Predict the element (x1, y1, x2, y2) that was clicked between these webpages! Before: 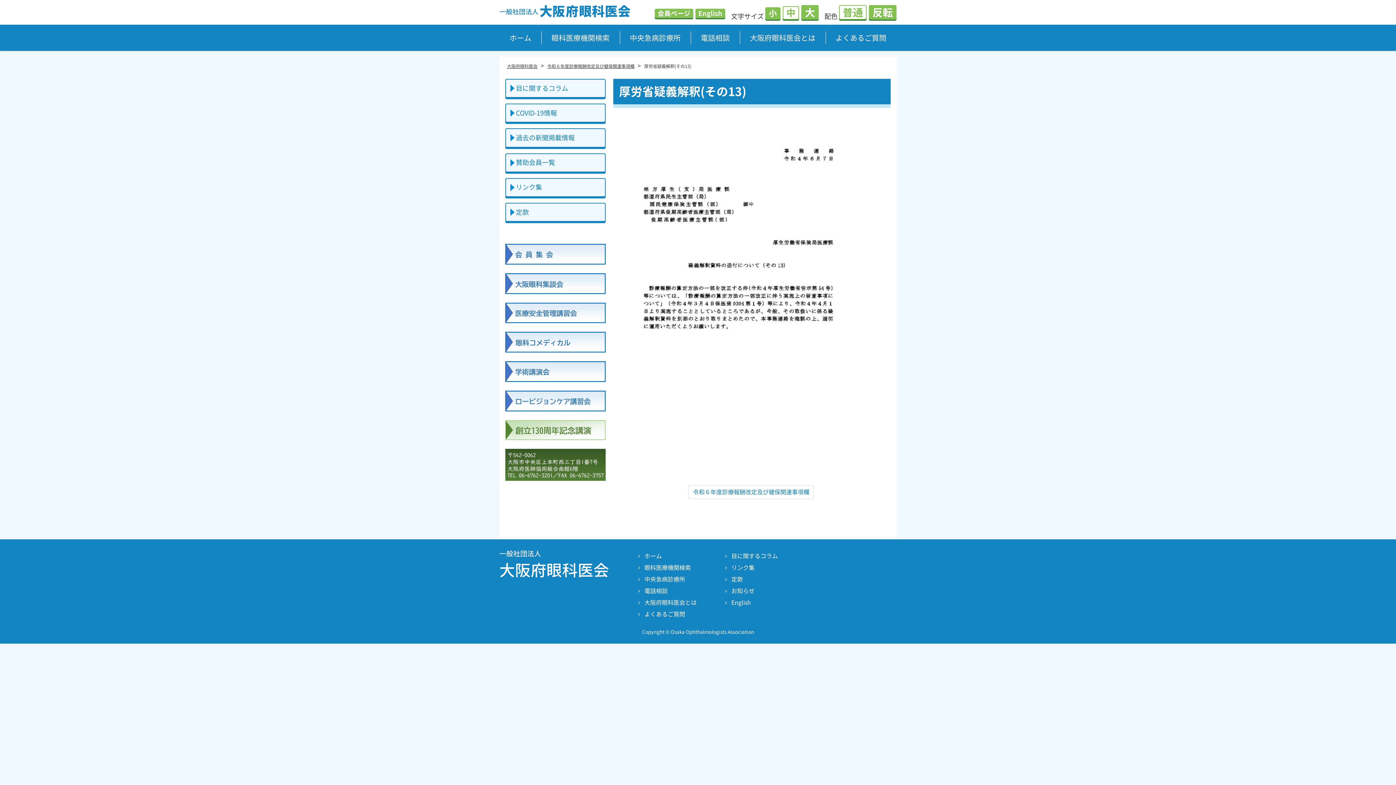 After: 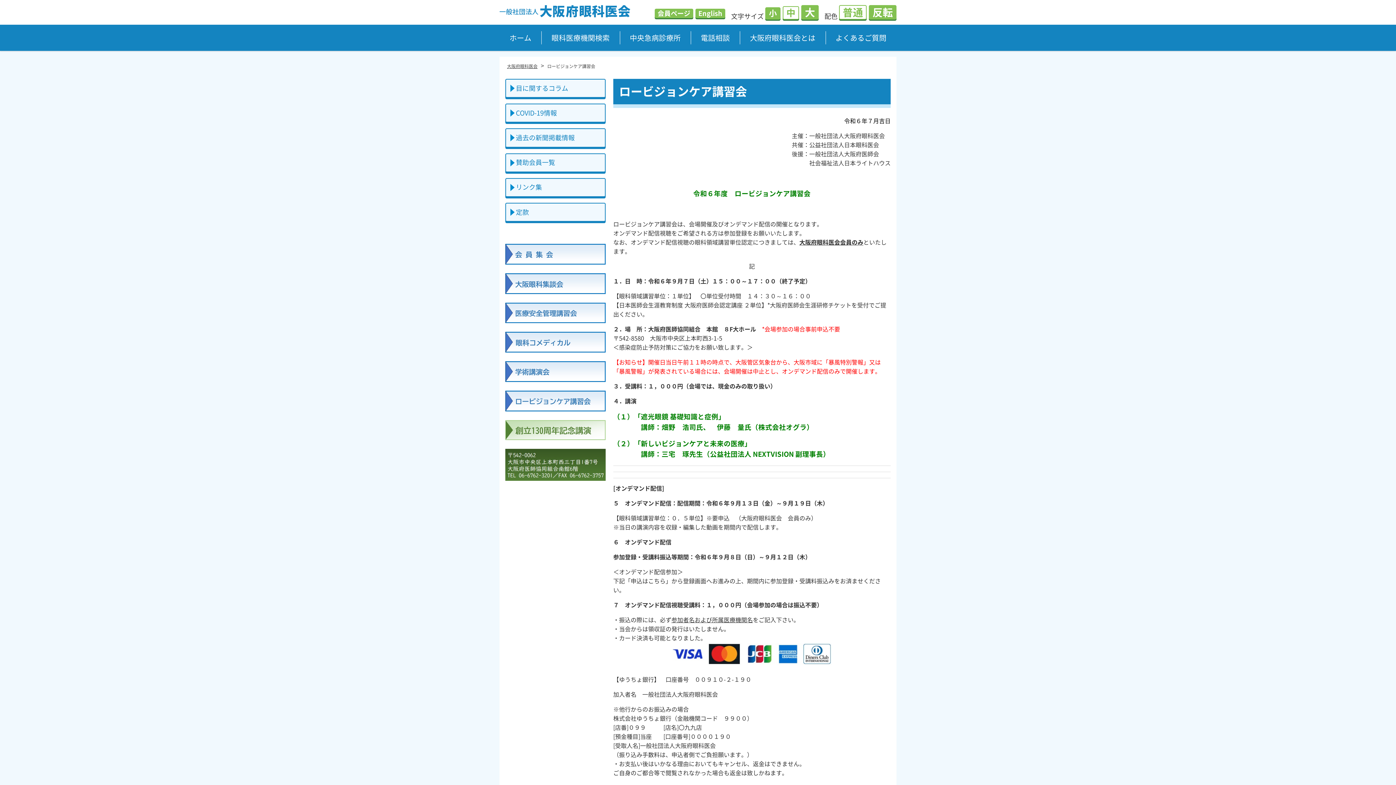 Action: bbox: (505, 390, 605, 411)